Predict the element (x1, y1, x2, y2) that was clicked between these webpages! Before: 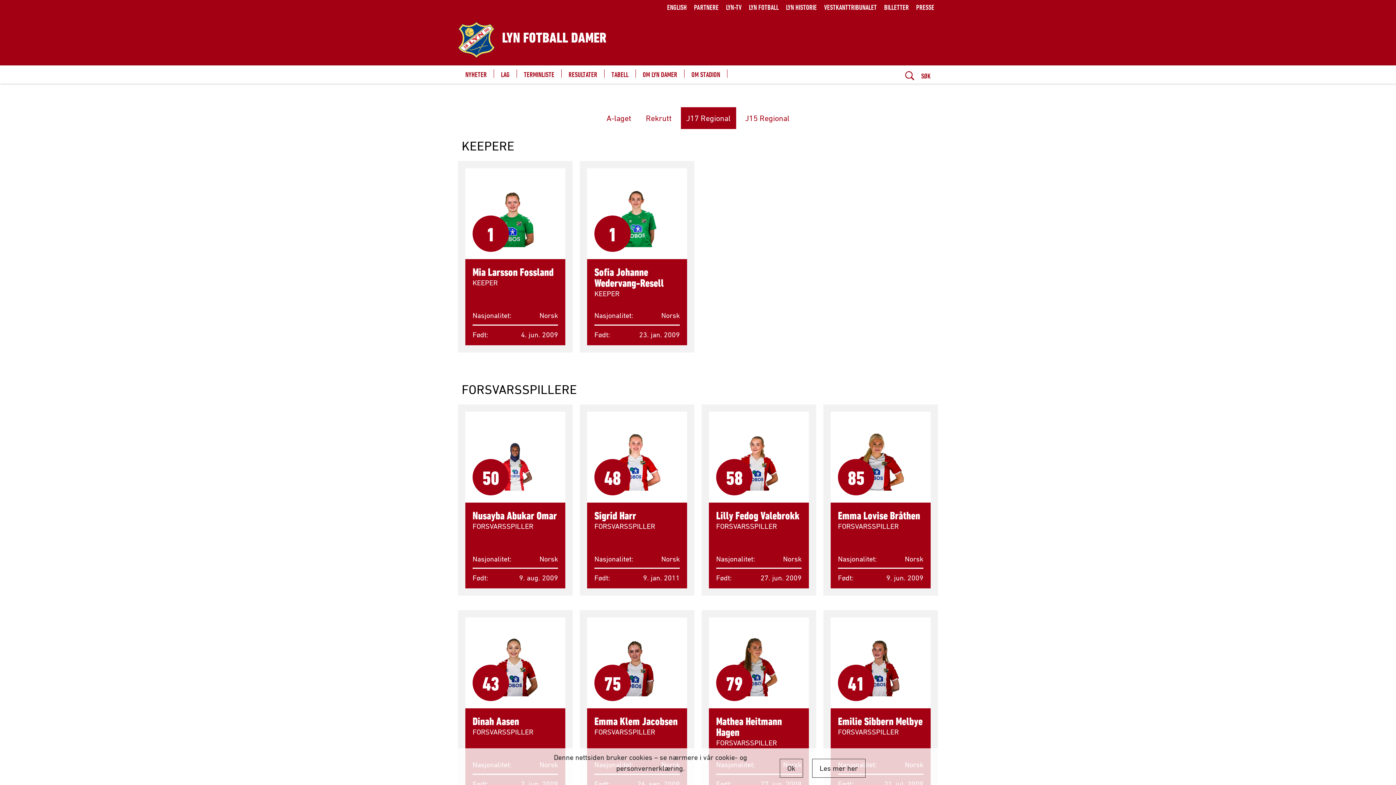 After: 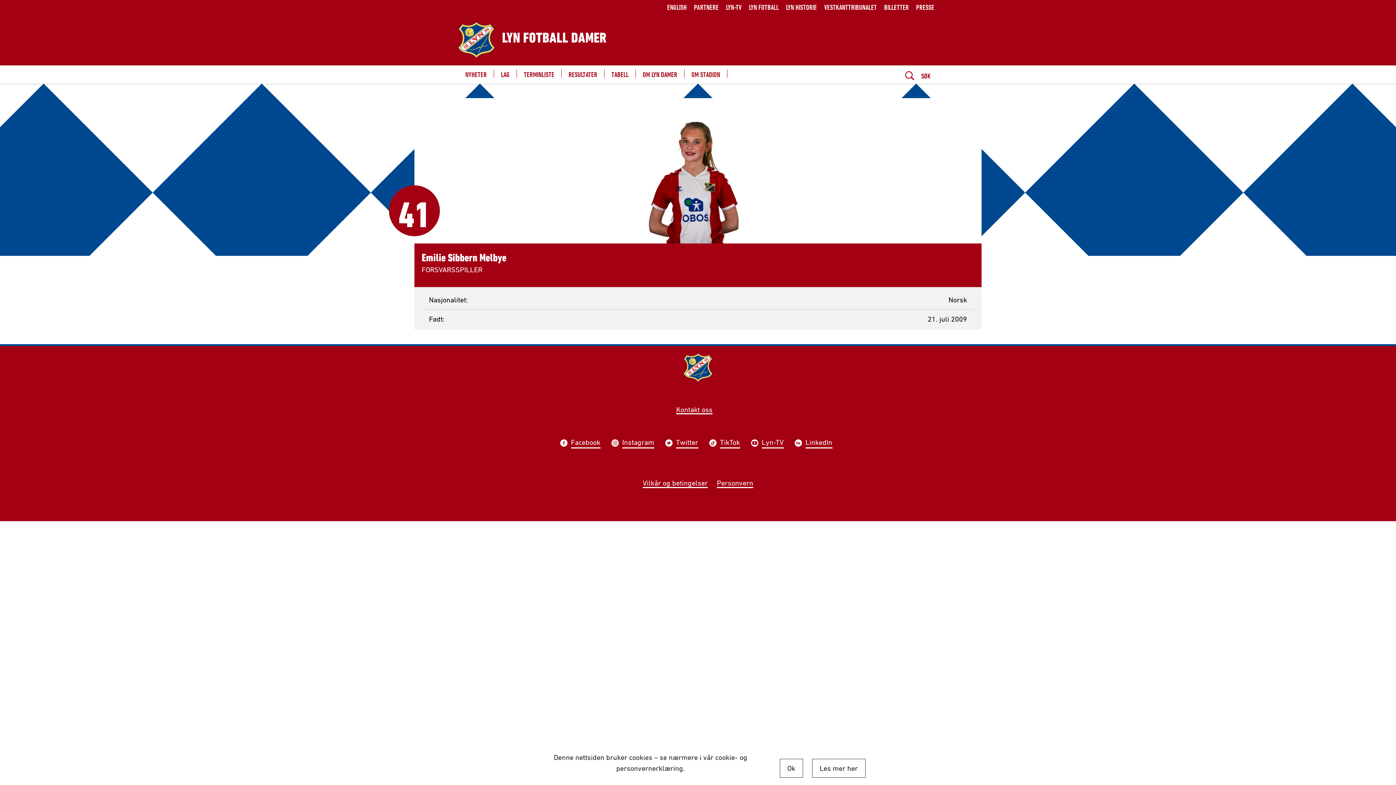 Action: bbox: (823, 610, 938, 802) label: 41
Emilie Sibbern Melbye
FORSVARSSPILLER
Nasjonalitet
Norsk
Født
21. jul. 2009